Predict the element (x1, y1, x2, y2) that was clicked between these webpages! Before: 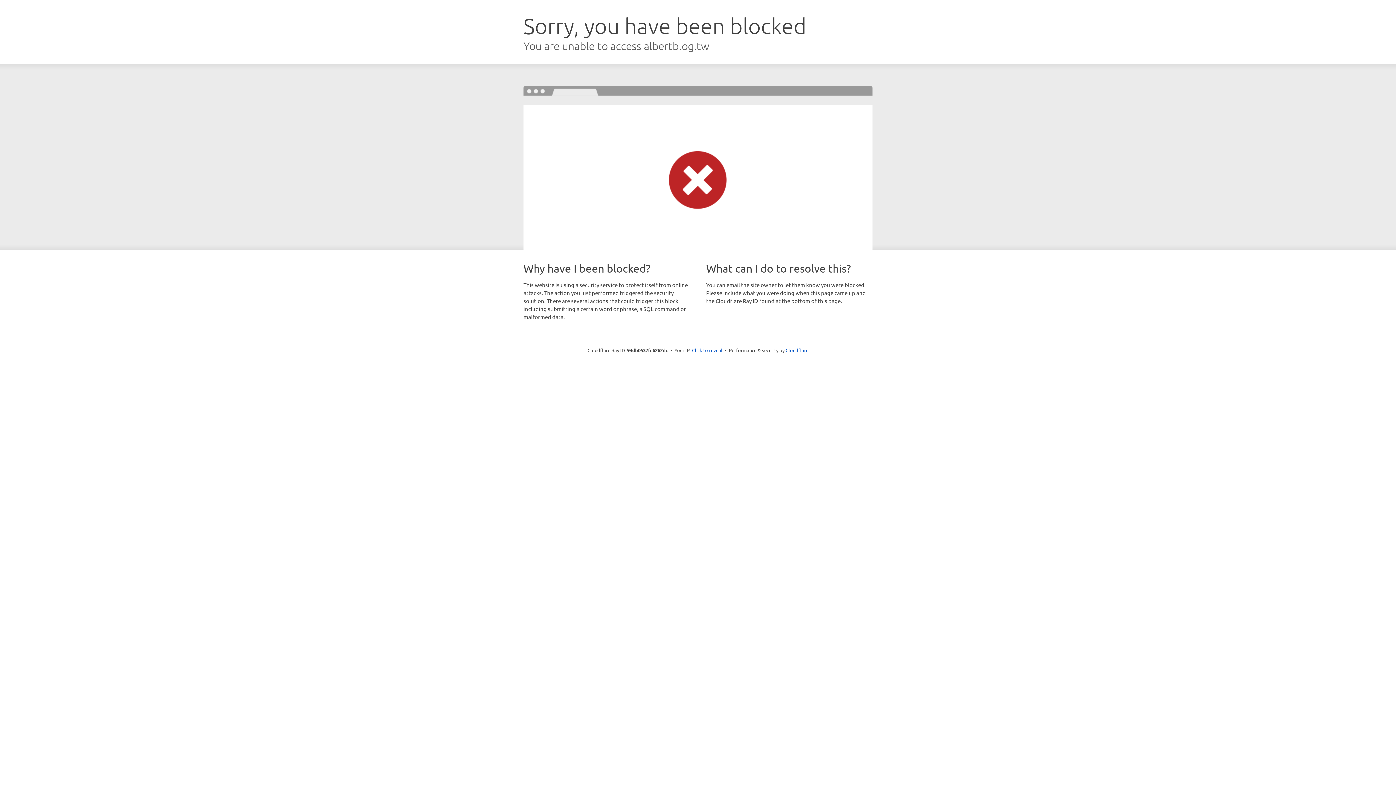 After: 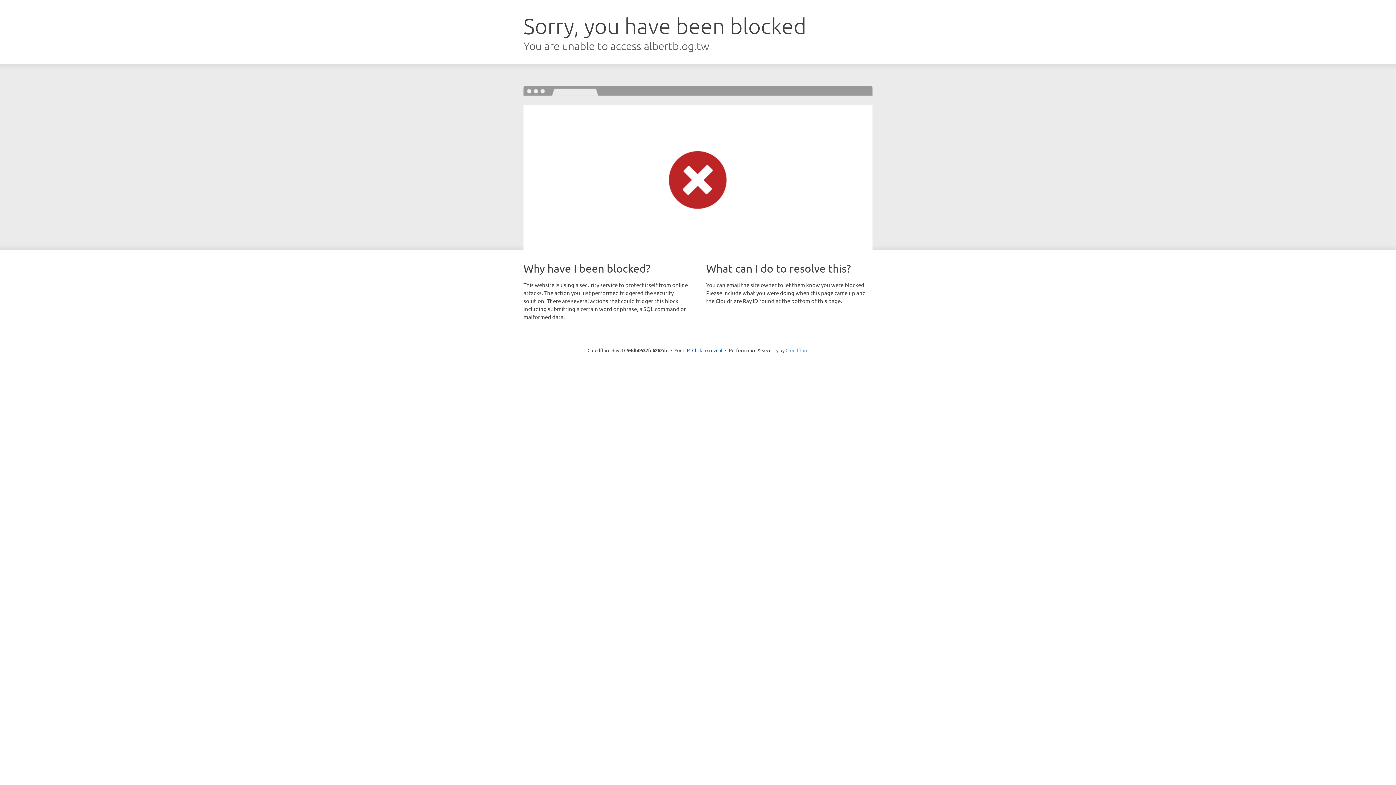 Action: bbox: (785, 347, 808, 353) label: Cloudflare